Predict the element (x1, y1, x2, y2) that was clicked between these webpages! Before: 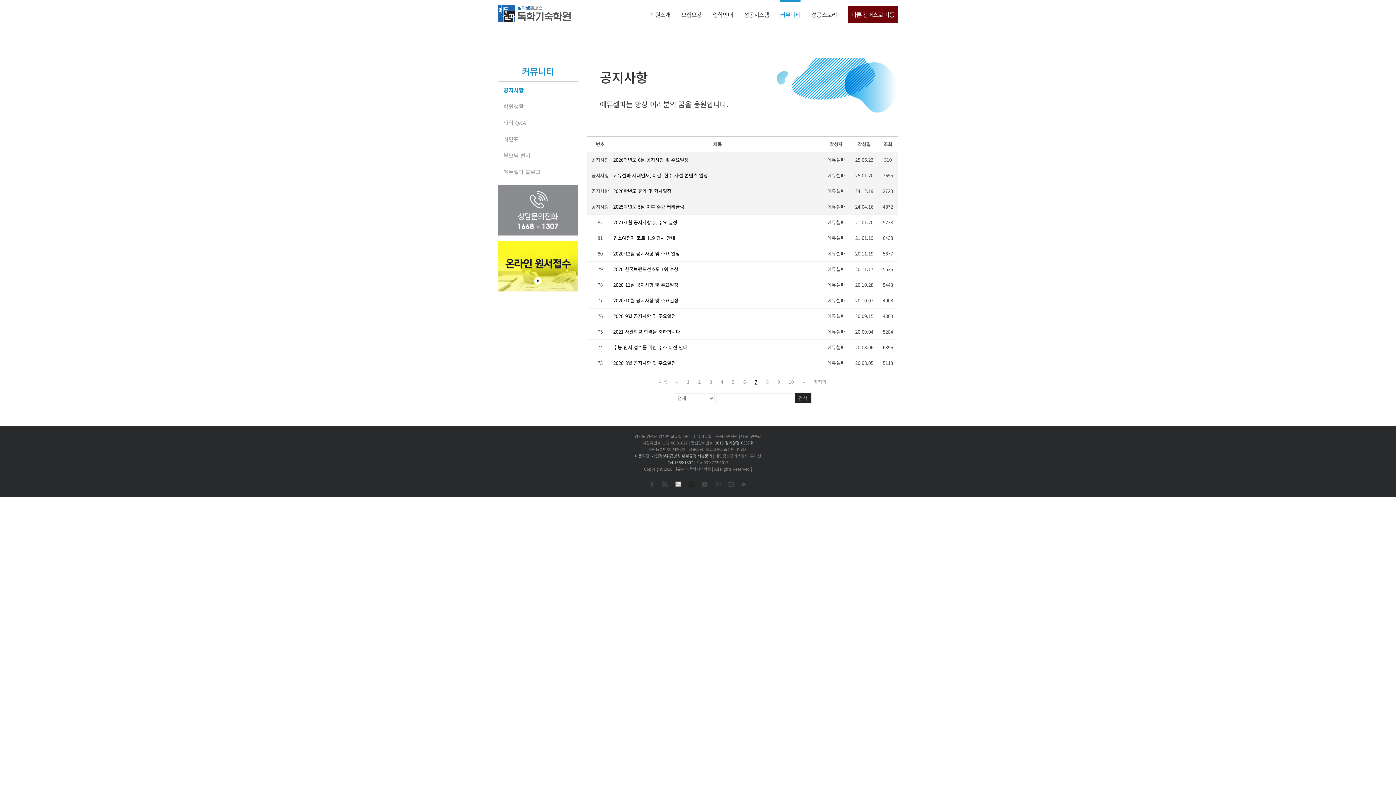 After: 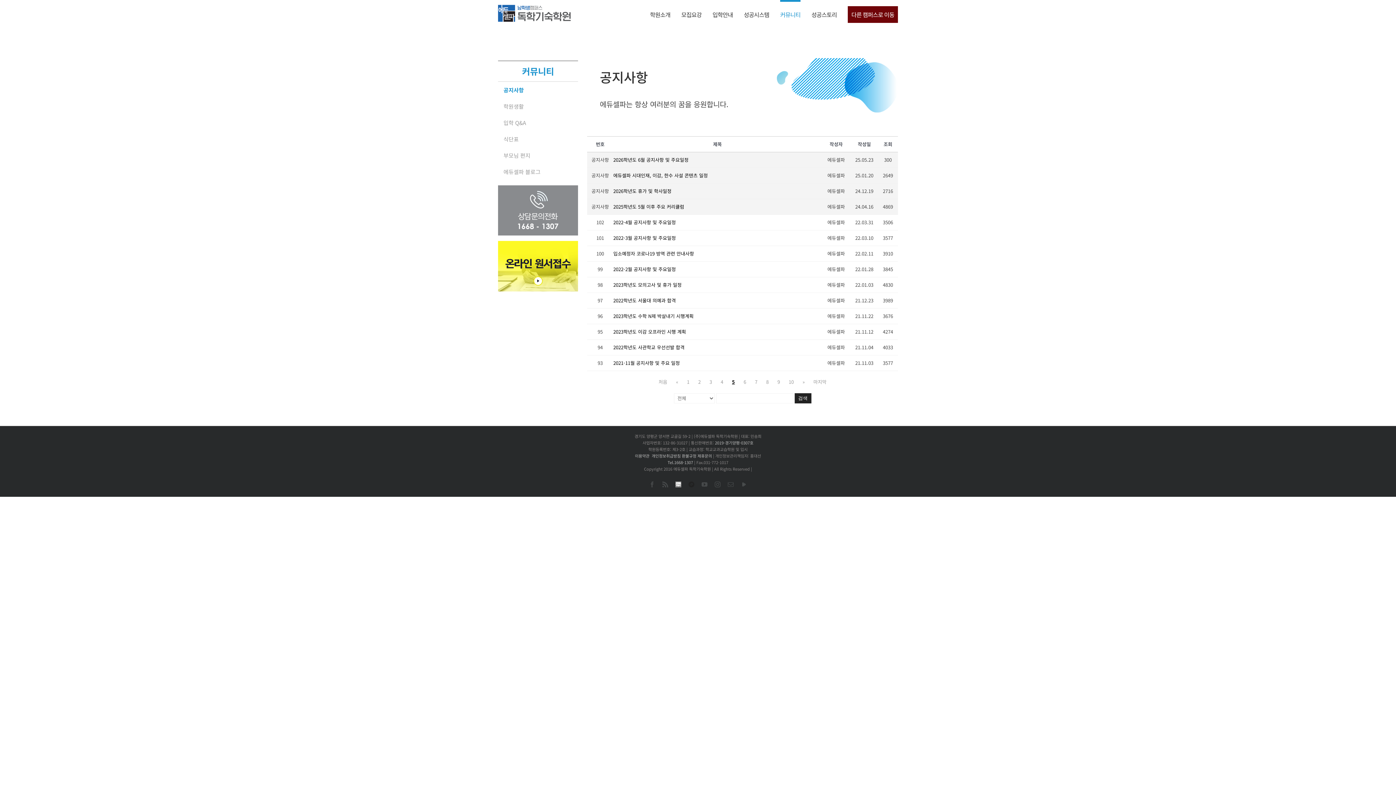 Action: label: 5 bbox: (728, 377, 738, 387)